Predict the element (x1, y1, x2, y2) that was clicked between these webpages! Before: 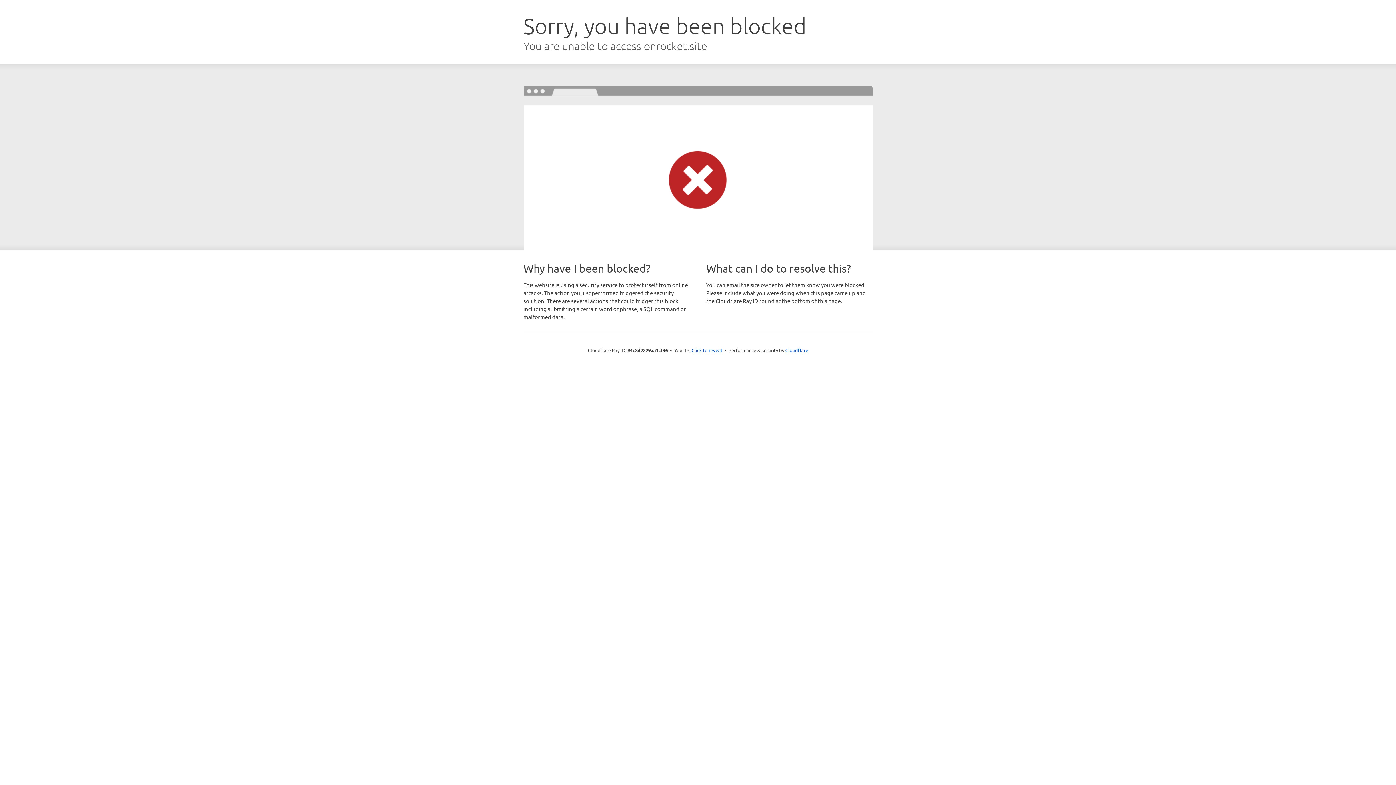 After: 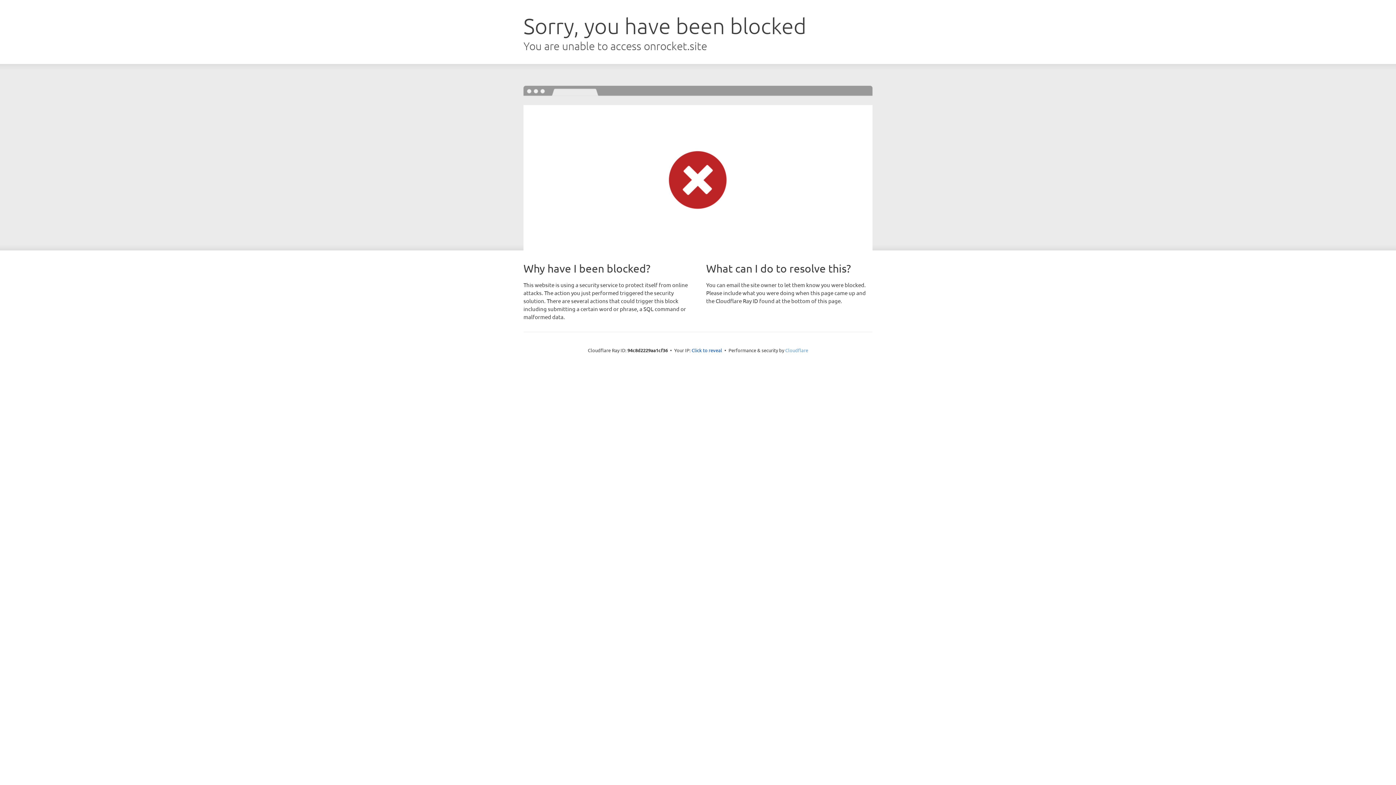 Action: label: Cloudflare bbox: (785, 347, 808, 353)